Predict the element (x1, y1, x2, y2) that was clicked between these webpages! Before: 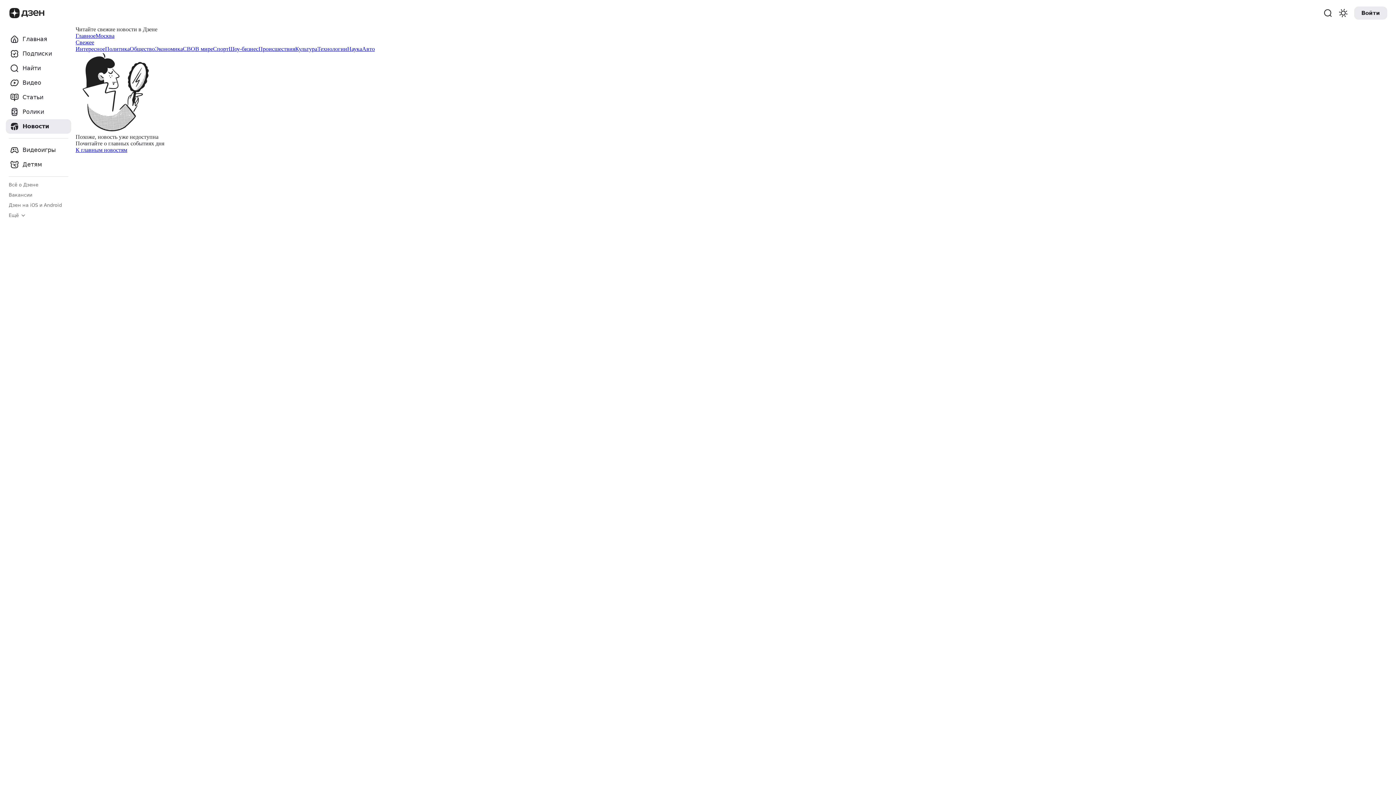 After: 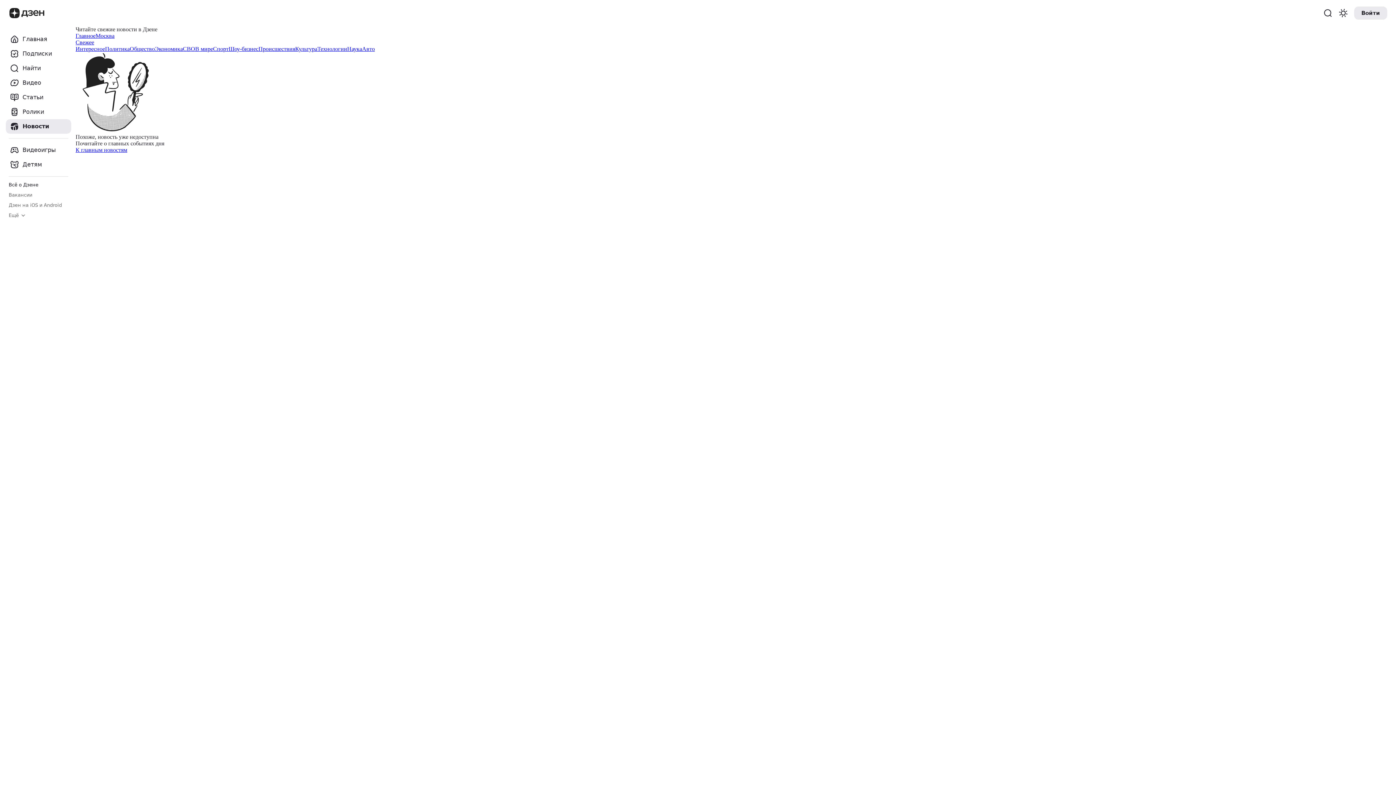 Action: bbox: (8, 182, 38, 188) label: Всё о Дзене